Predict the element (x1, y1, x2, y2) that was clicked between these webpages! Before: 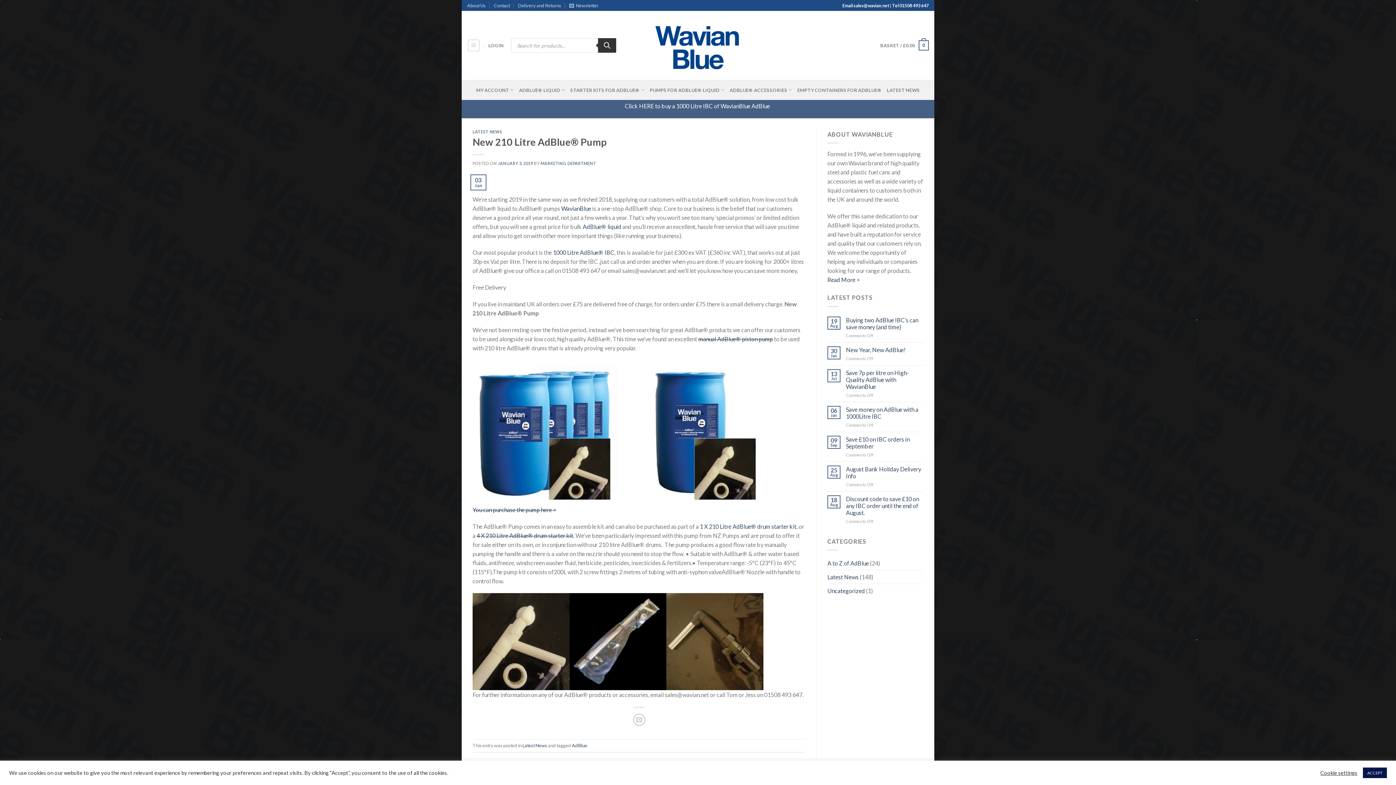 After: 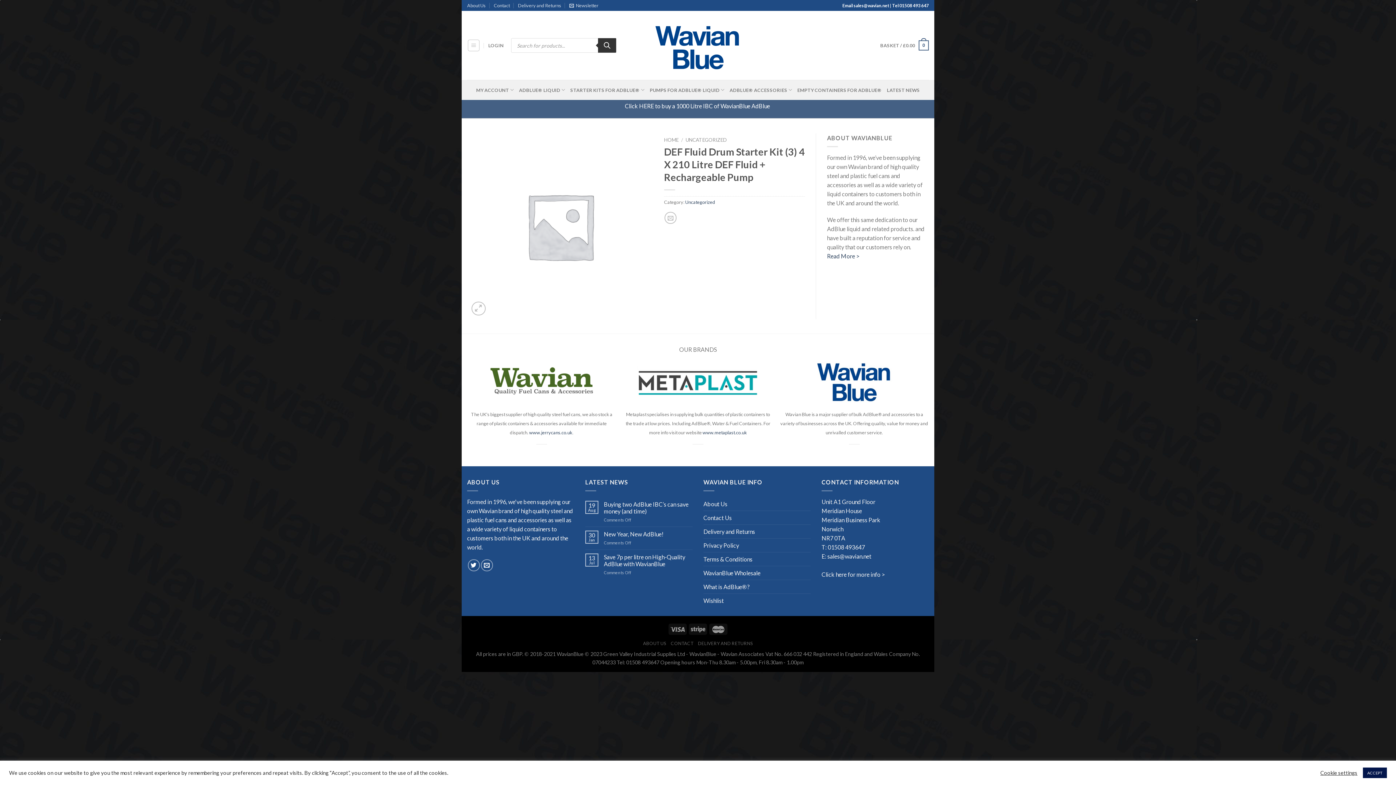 Action: label: 1 X 210 Litre AdBlue® drum starter kit bbox: (700, 523, 796, 530)